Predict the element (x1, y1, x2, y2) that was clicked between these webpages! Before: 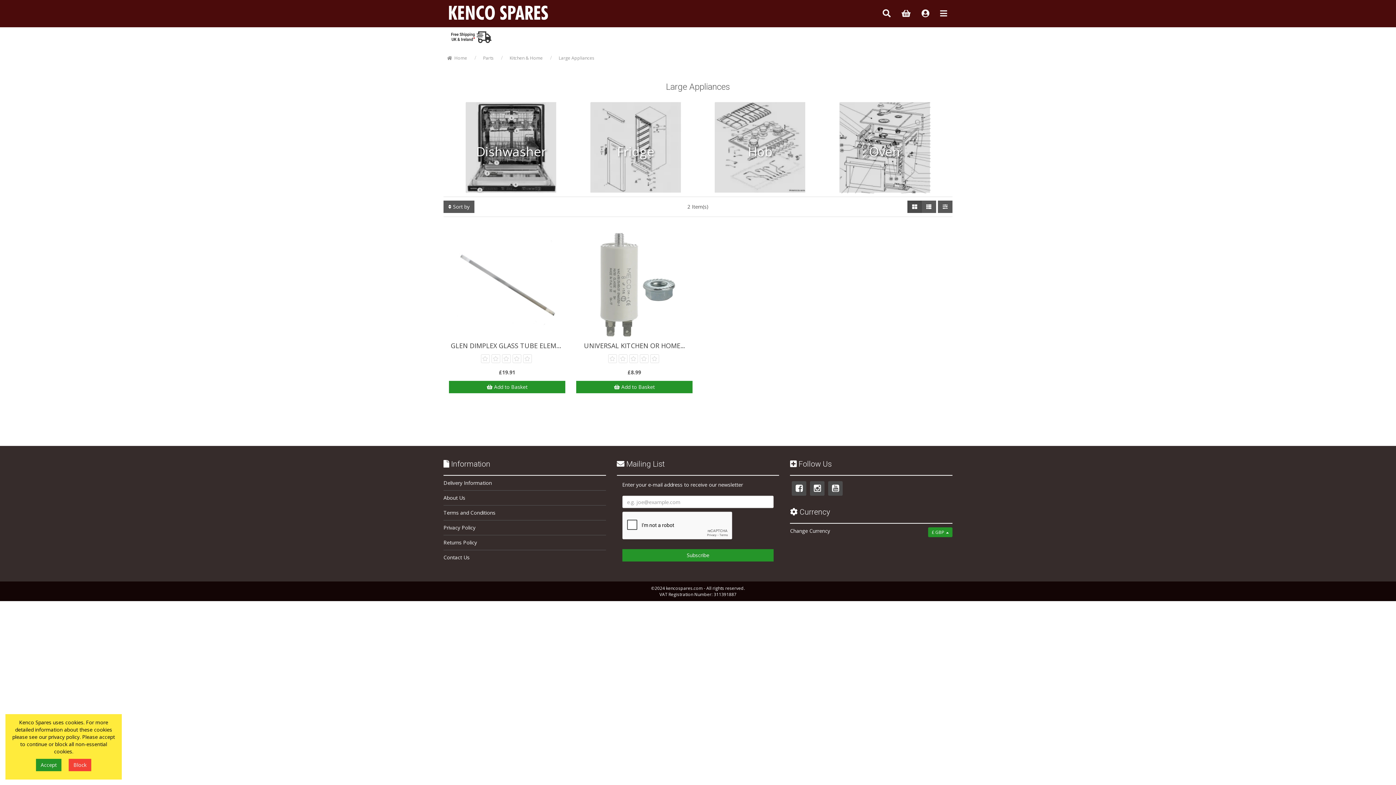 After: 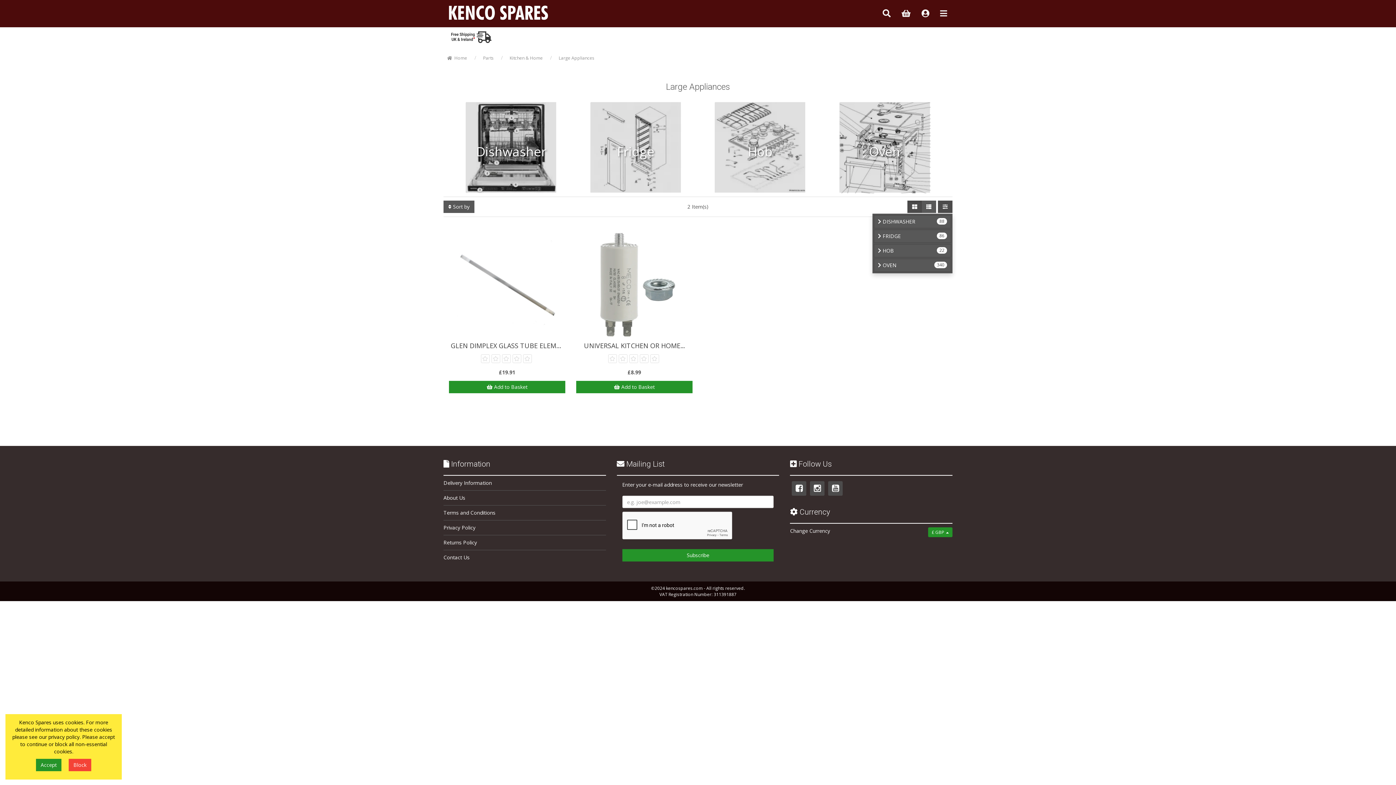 Action: bbox: (938, 200, 952, 213)